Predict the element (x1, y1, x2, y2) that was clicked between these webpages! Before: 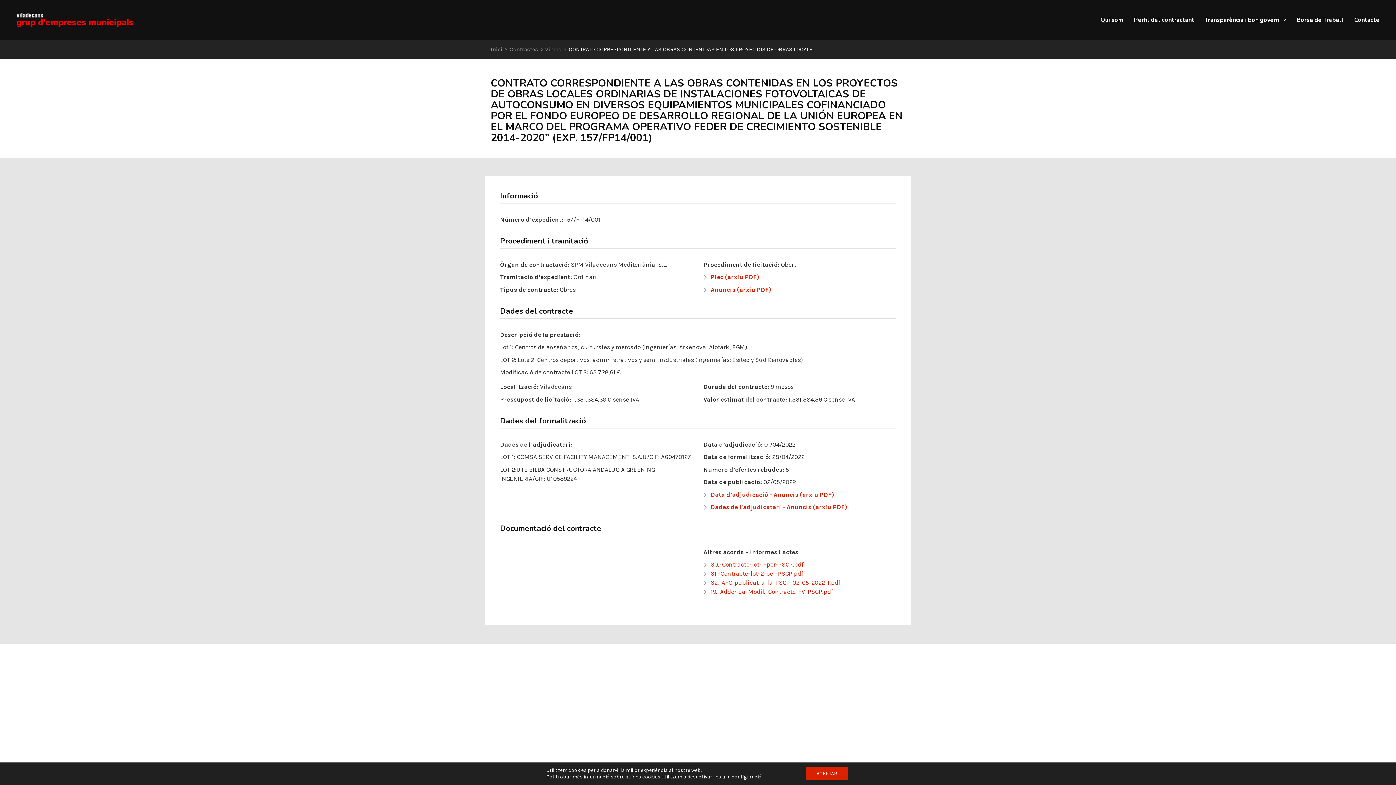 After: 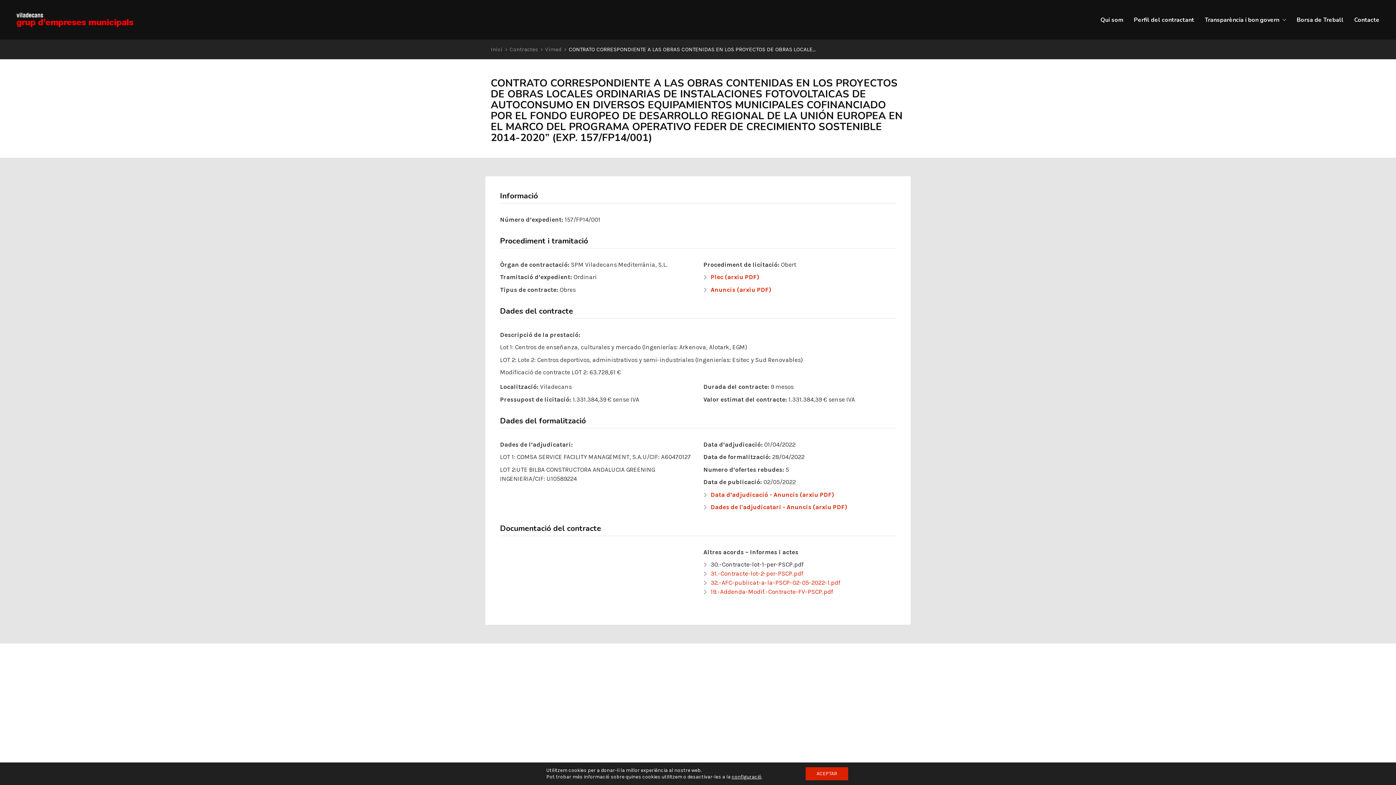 Action: bbox: (703, 561, 803, 568) label: 30.-Contracte-lot-1-per-PSCP.pdf